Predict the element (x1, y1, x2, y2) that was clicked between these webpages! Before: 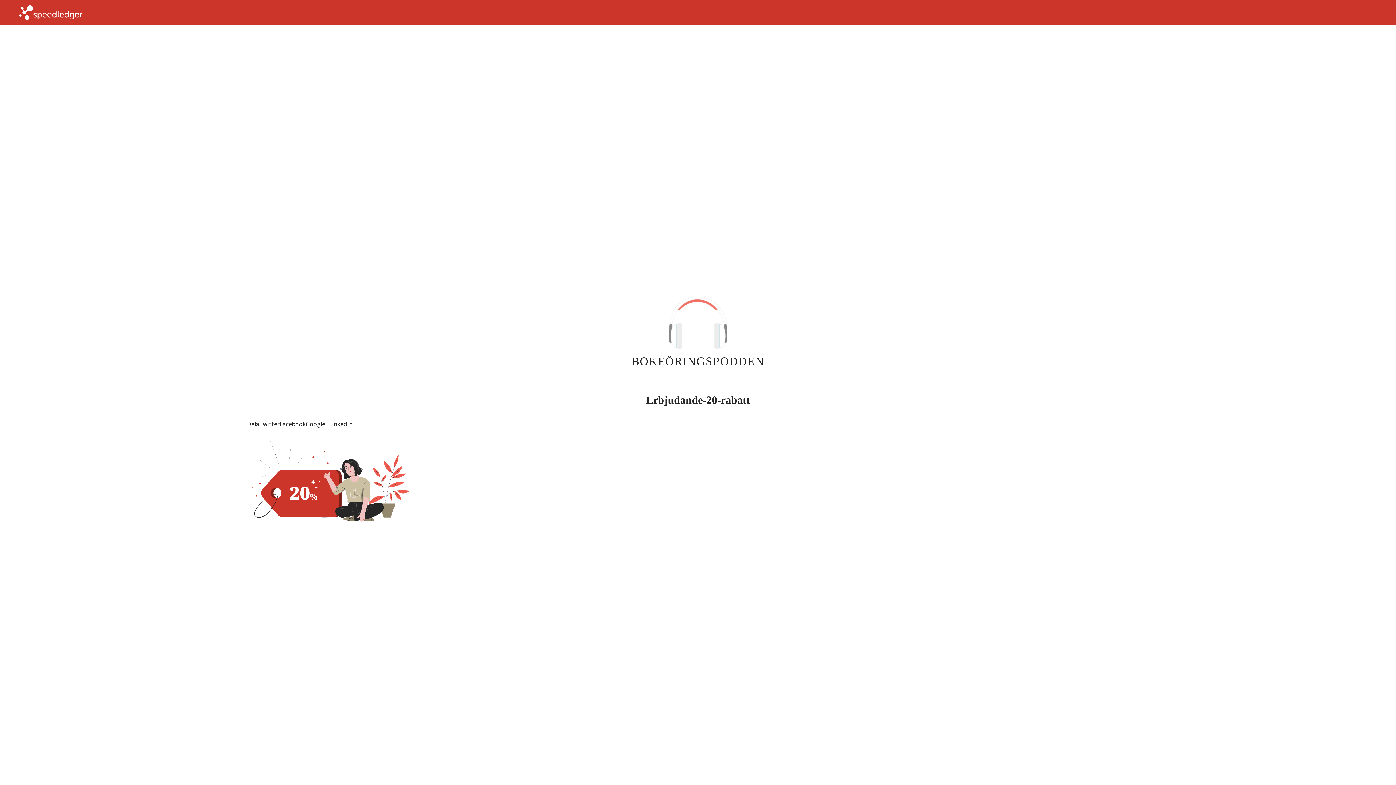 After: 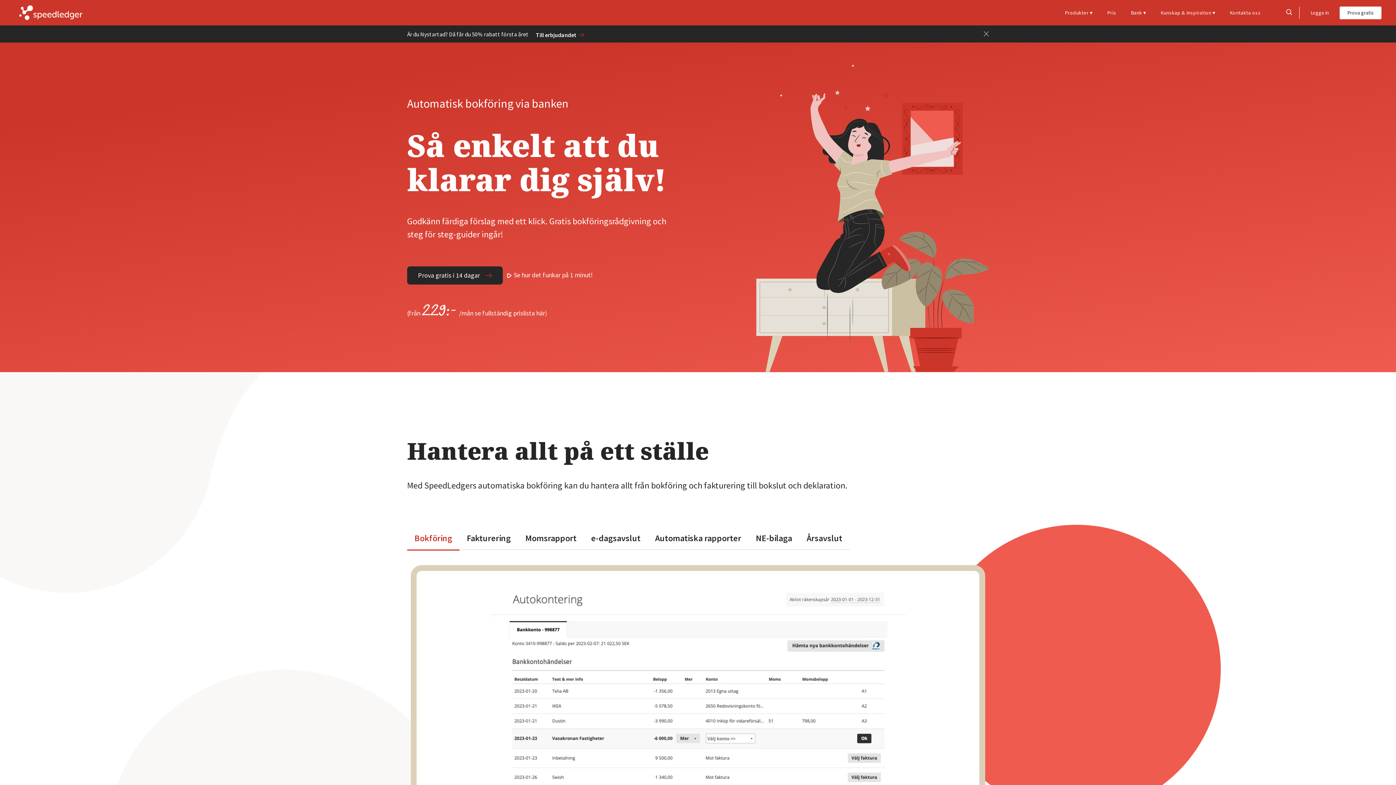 Action: bbox: (14, 1, 87, 24)